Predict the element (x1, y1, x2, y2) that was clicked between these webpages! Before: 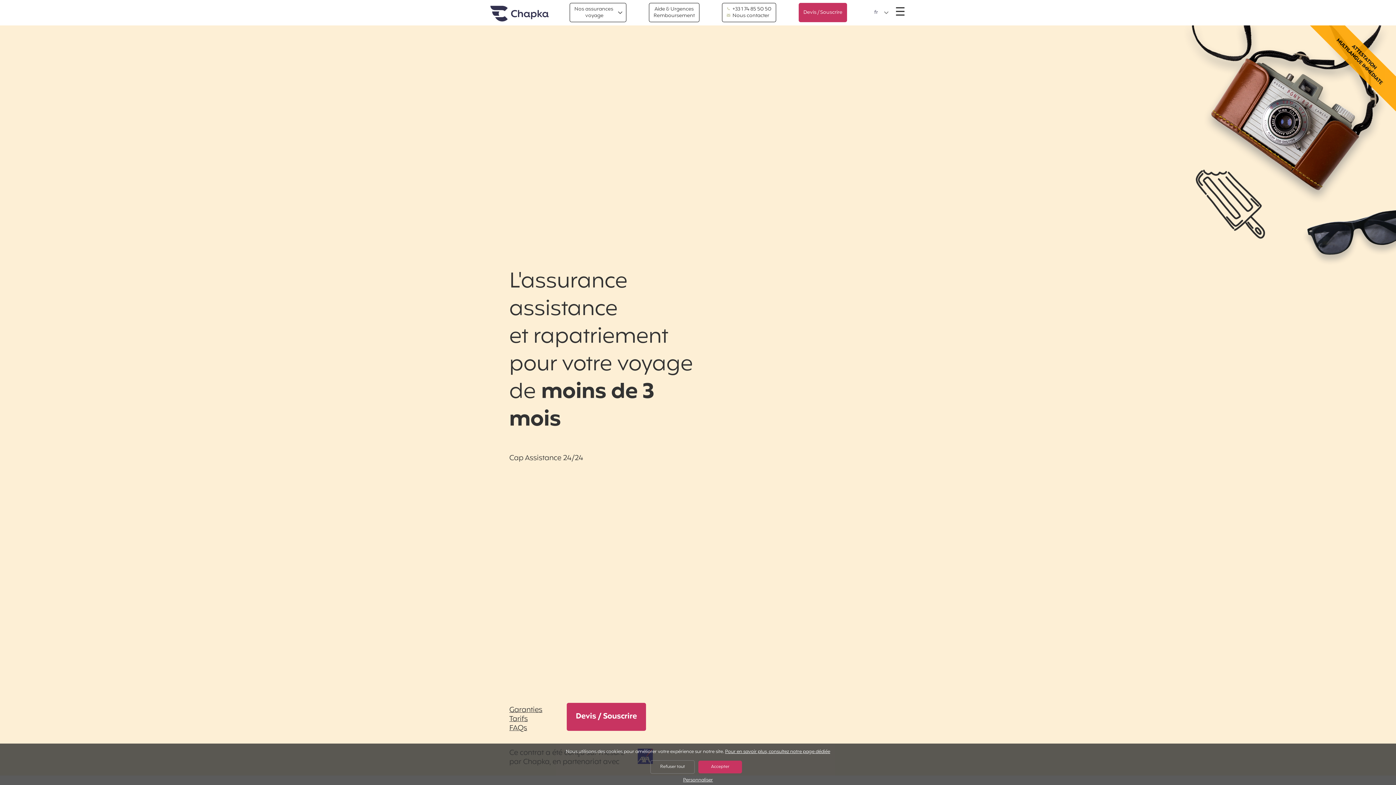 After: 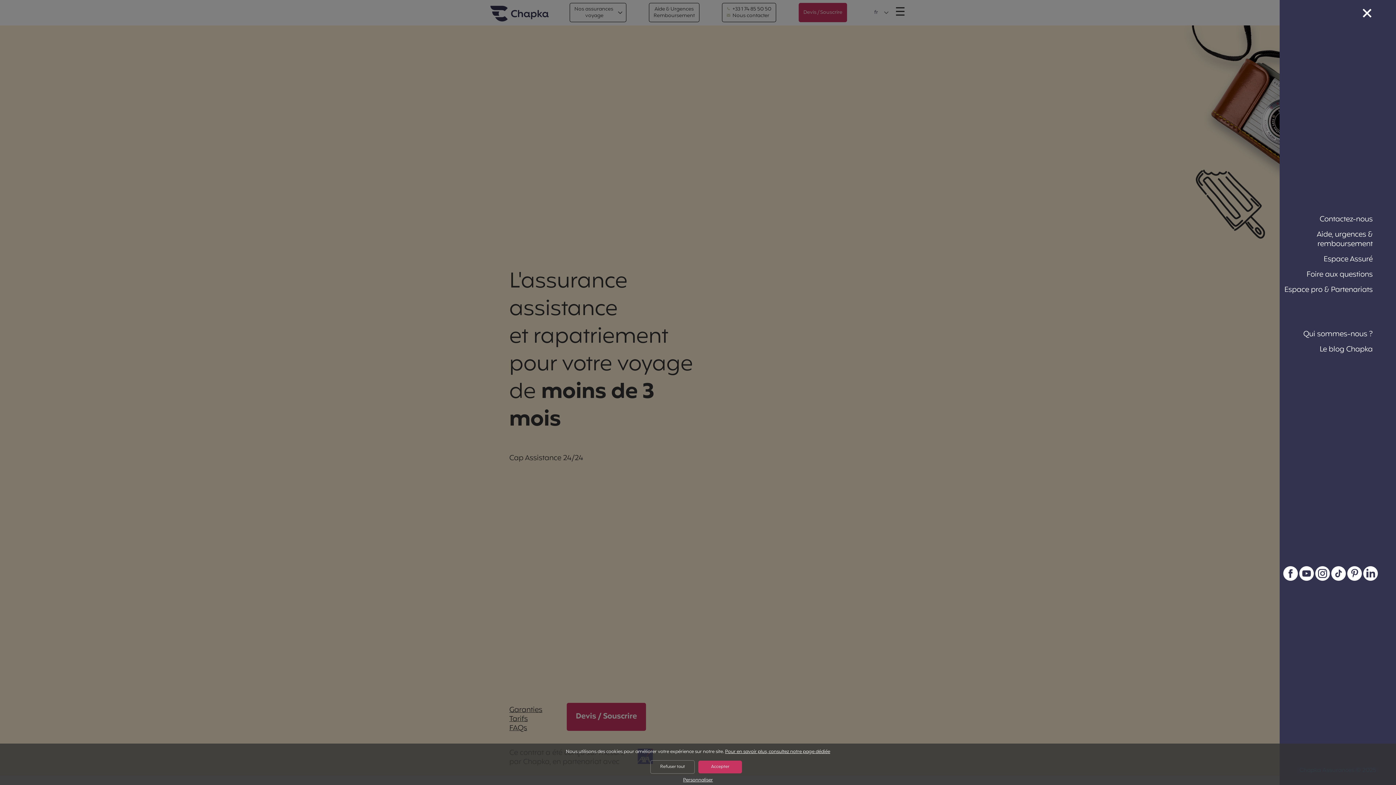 Action: bbox: (895, 5, 905, 20) label: ☰
Menu